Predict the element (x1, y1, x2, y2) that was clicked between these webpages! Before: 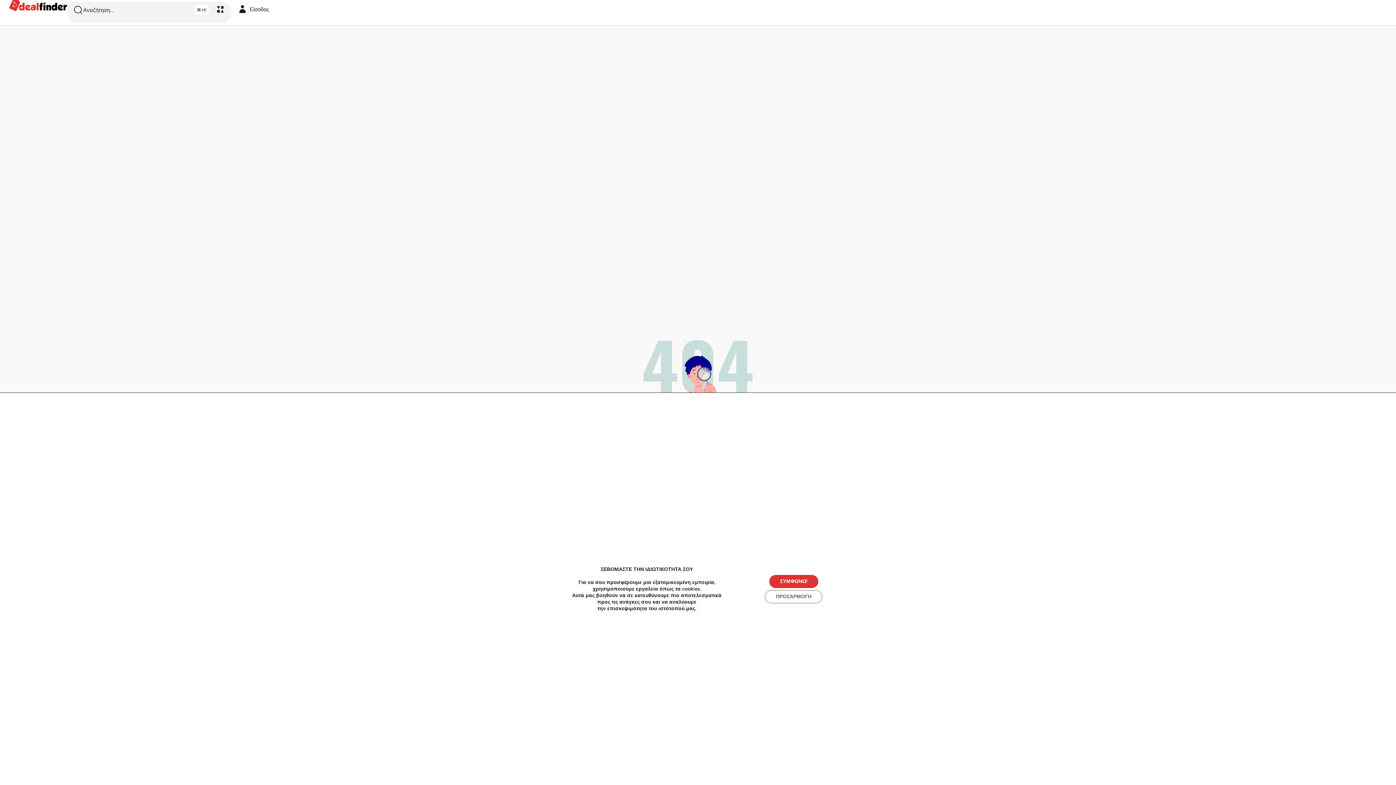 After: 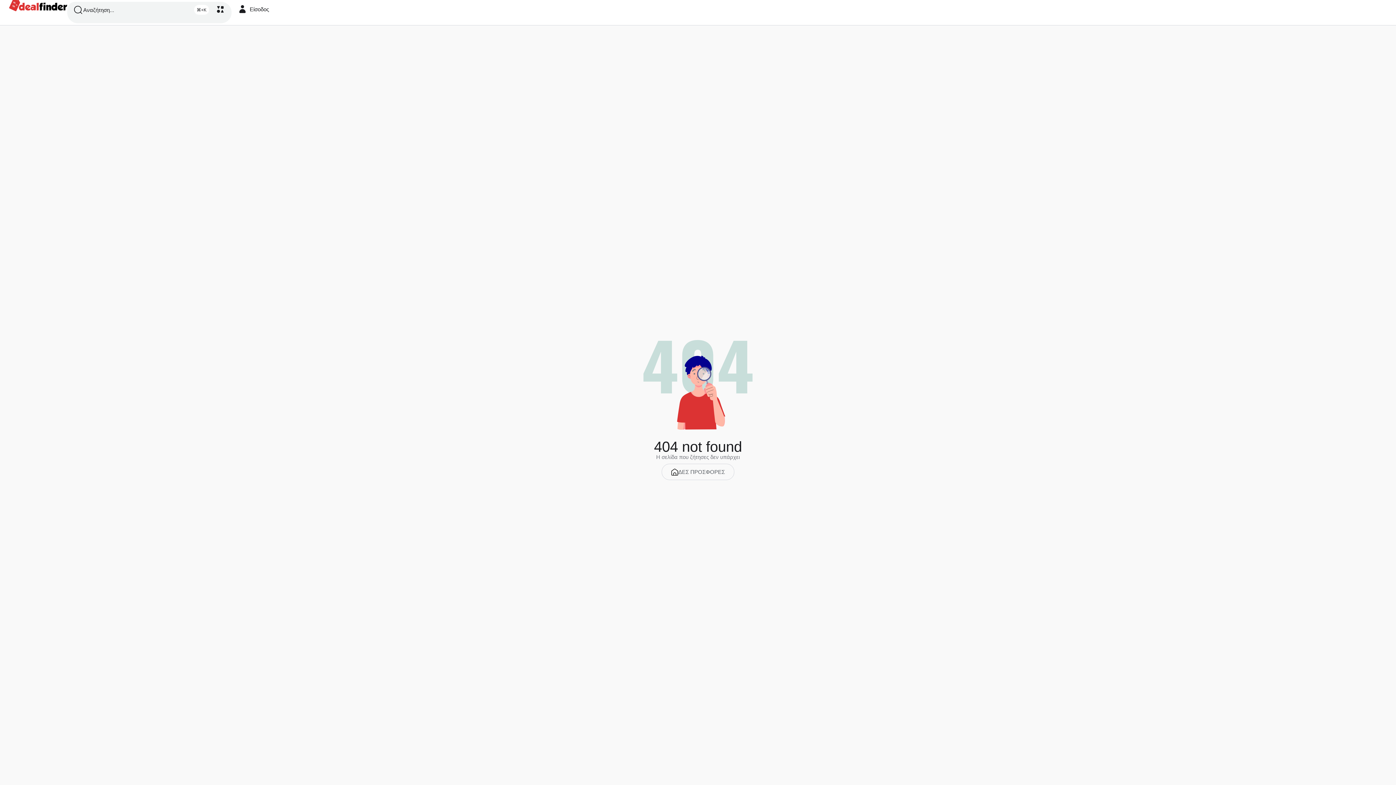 Action: bbox: (768, 575, 818, 588) label: ΣΥΜΦΩΝΩ!